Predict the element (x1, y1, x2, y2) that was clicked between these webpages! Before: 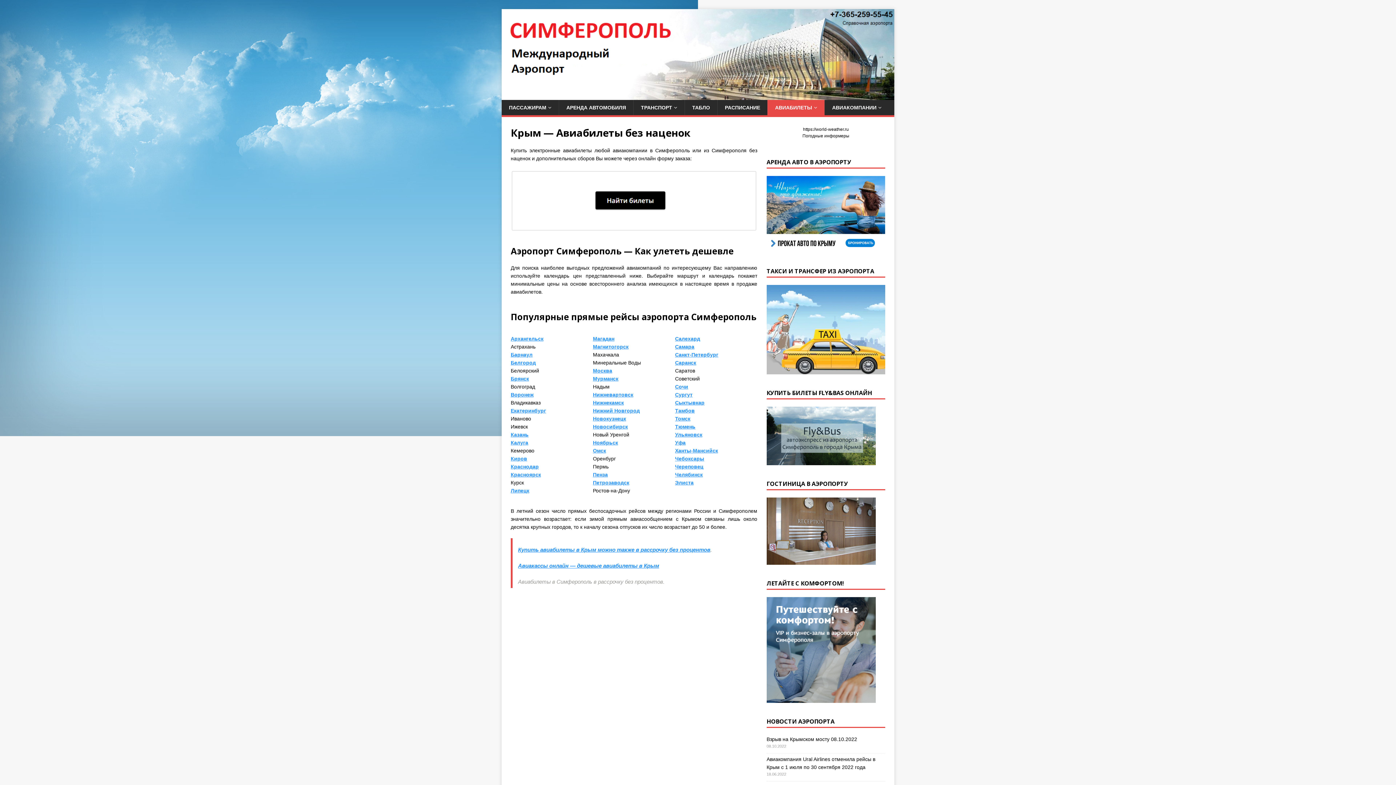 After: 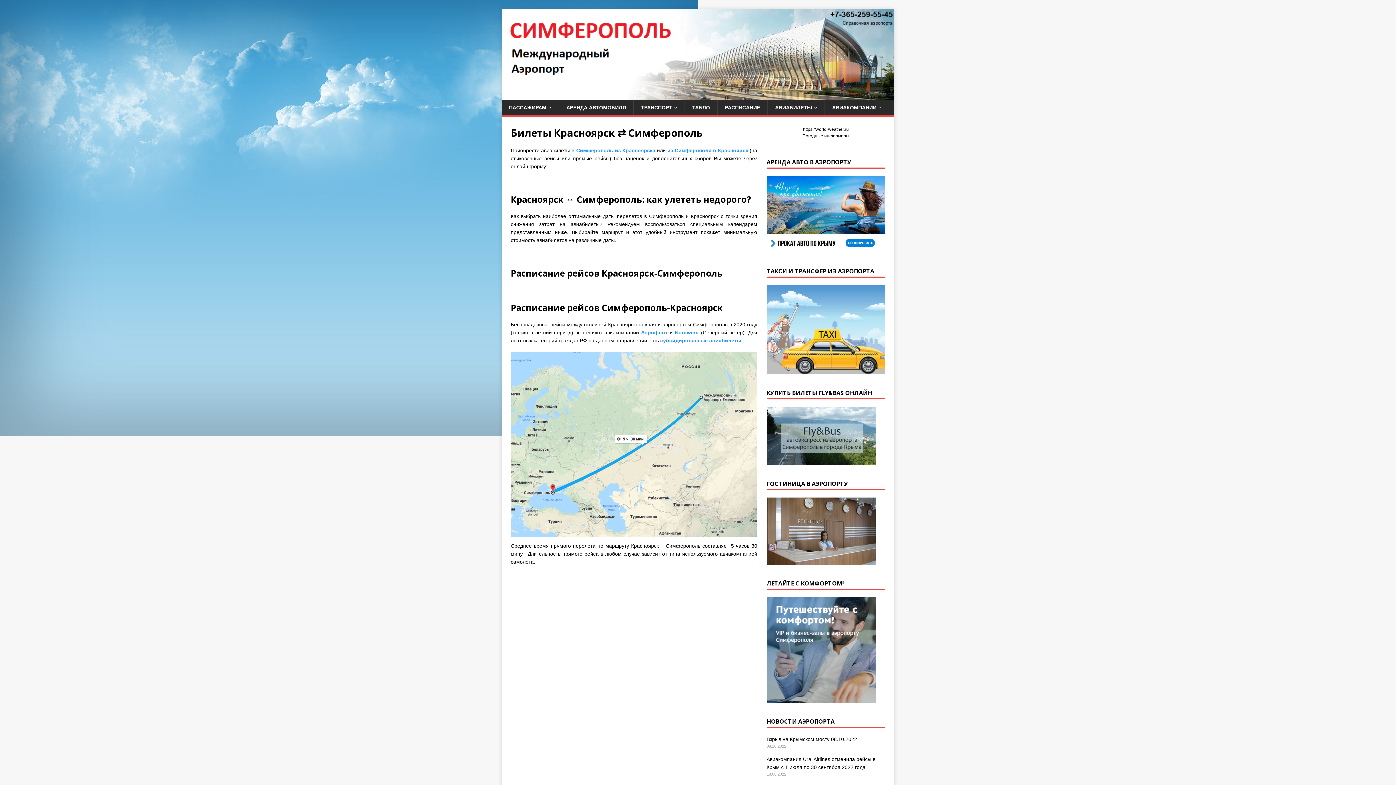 Action: label: Красноярск bbox: (510, 471, 541, 477)